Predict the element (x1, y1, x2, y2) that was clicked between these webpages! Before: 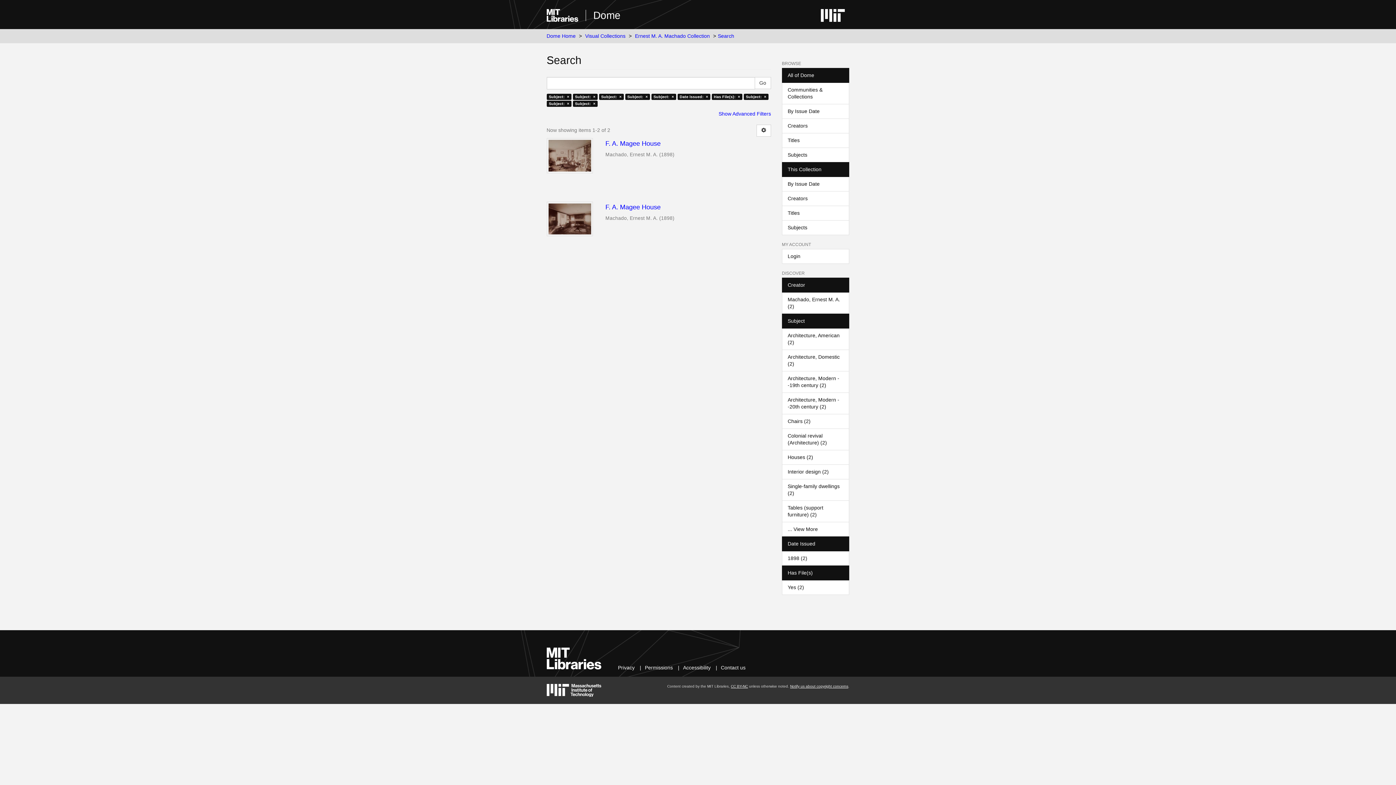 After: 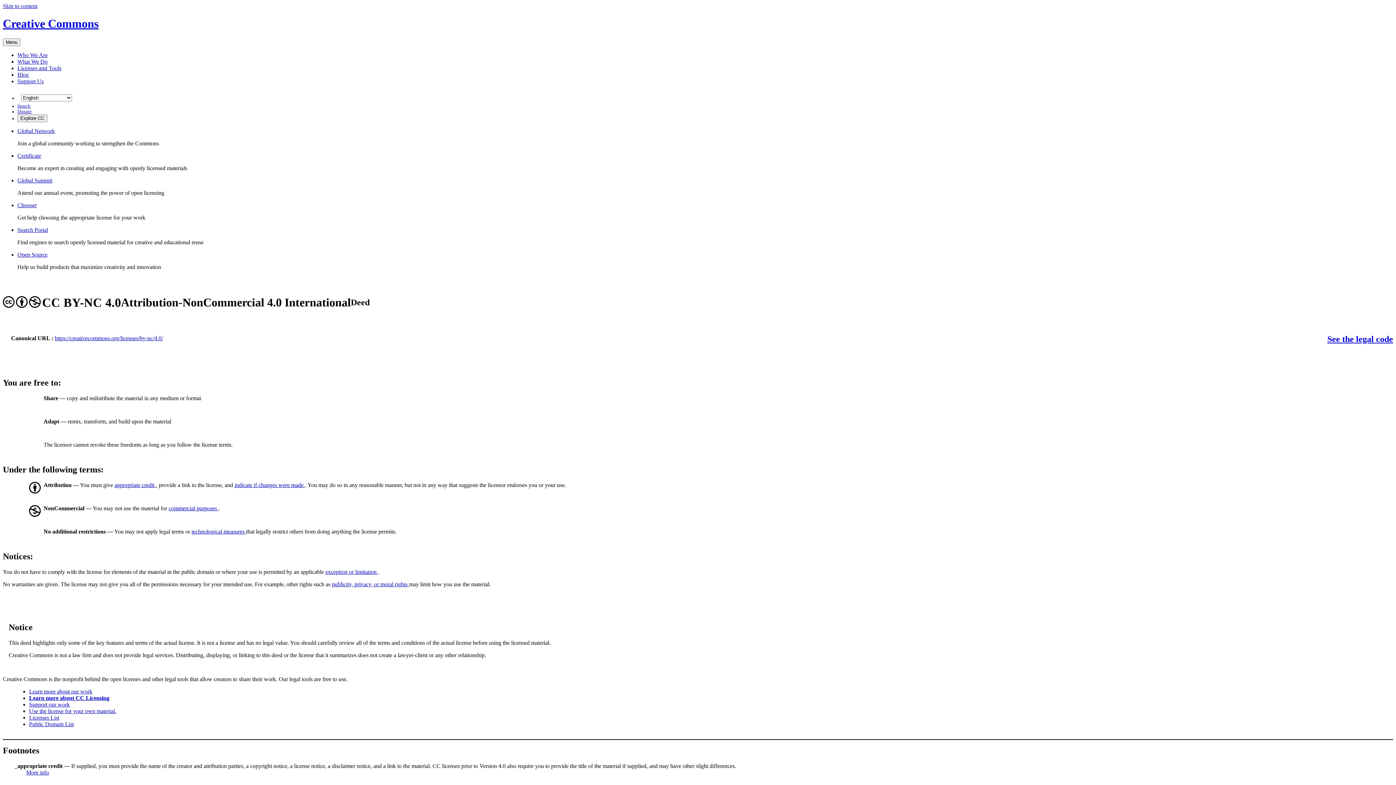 Action: bbox: (731, 684, 748, 688) label: CC BY-NC